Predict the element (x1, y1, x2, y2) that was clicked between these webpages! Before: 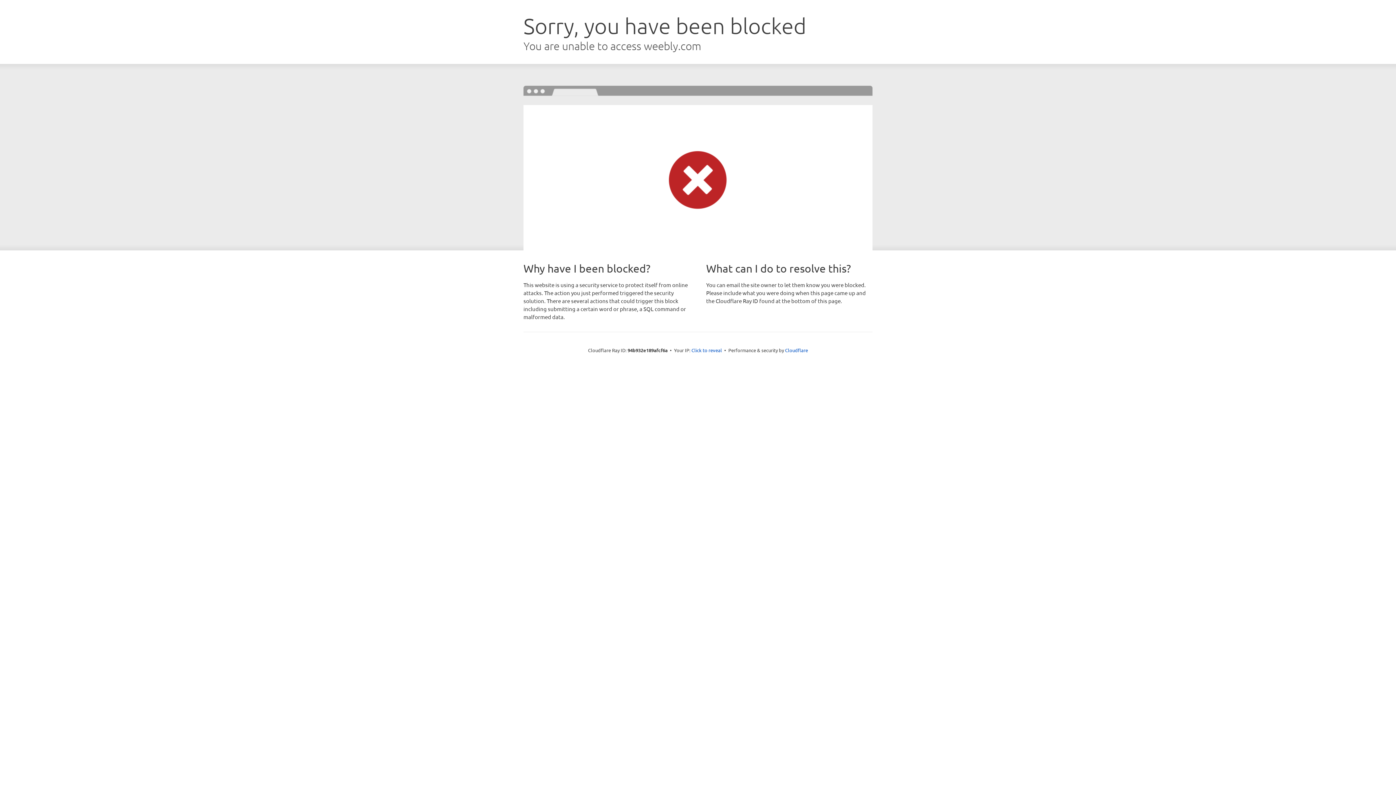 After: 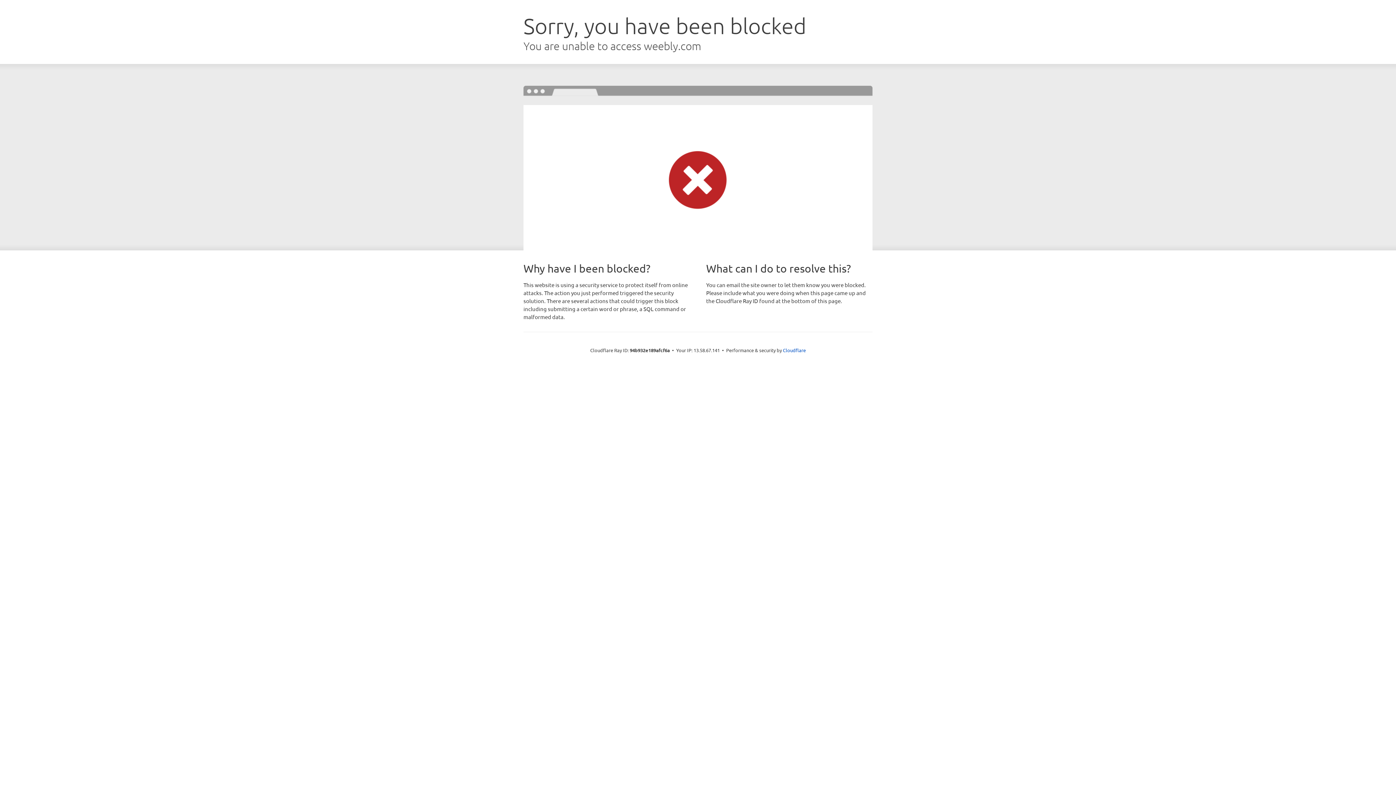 Action: bbox: (691, 346, 722, 353) label: Click to reveal